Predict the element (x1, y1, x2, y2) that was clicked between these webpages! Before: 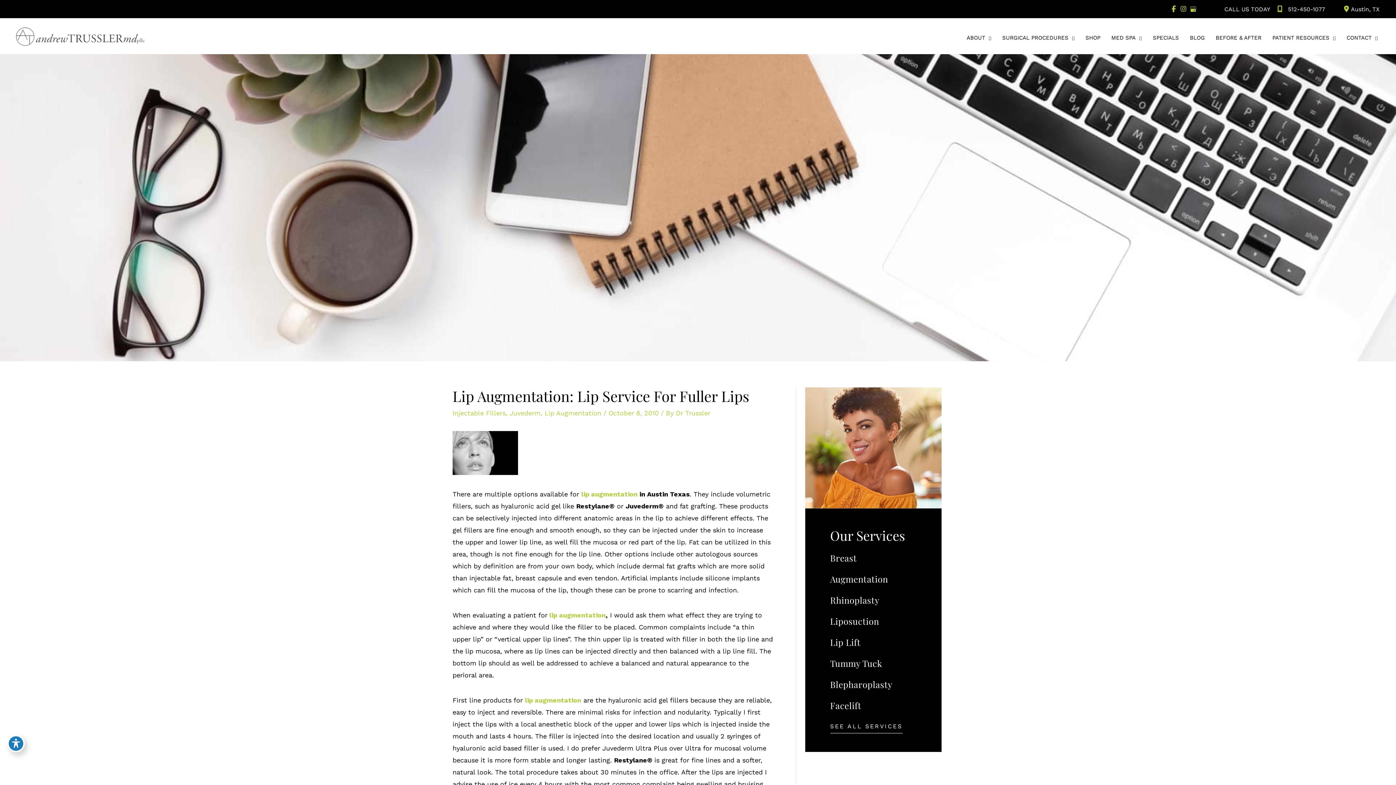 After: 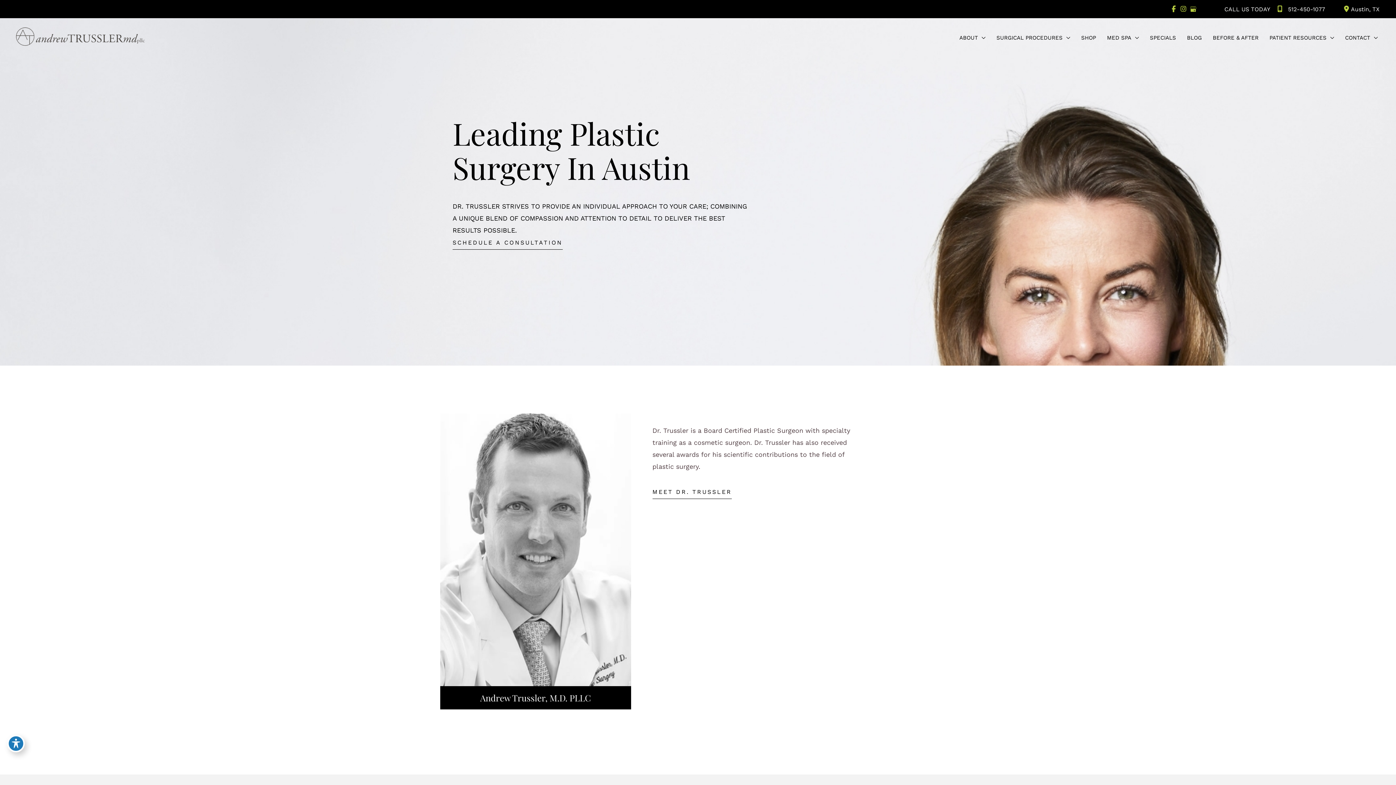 Action: bbox: (676, 409, 710, 417) label: Dr Trussler